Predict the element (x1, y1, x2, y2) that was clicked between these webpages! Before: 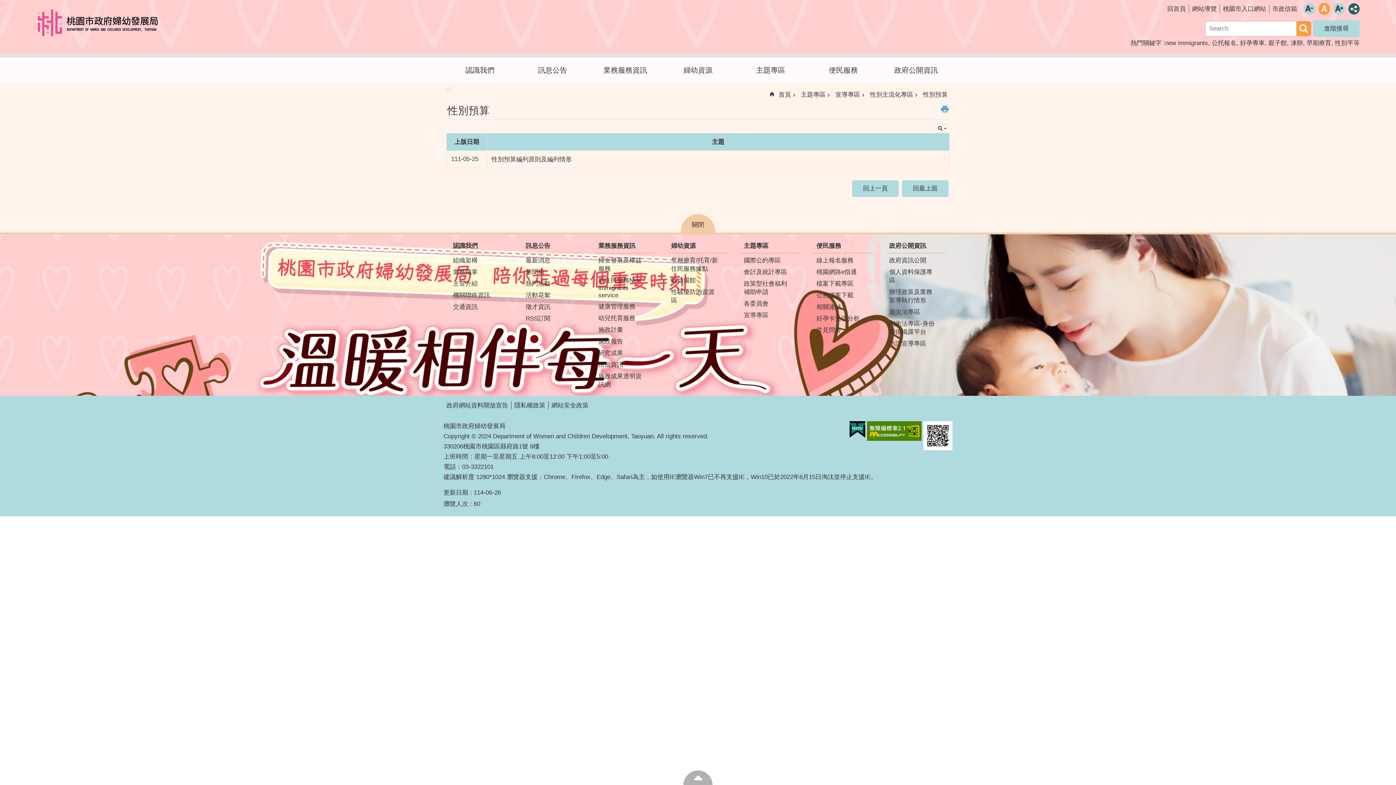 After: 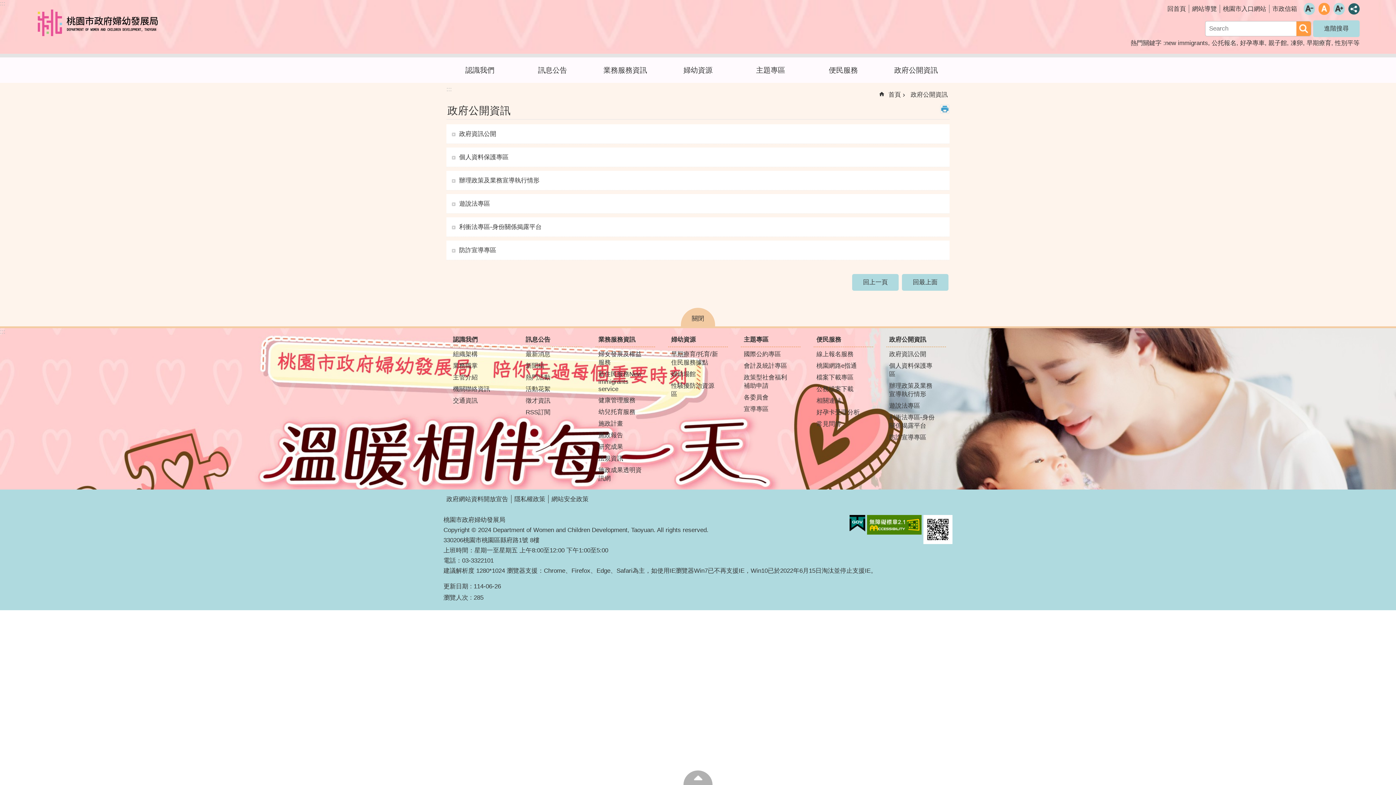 Action: label: 政府公開資訊 bbox: (886, 239, 946, 253)